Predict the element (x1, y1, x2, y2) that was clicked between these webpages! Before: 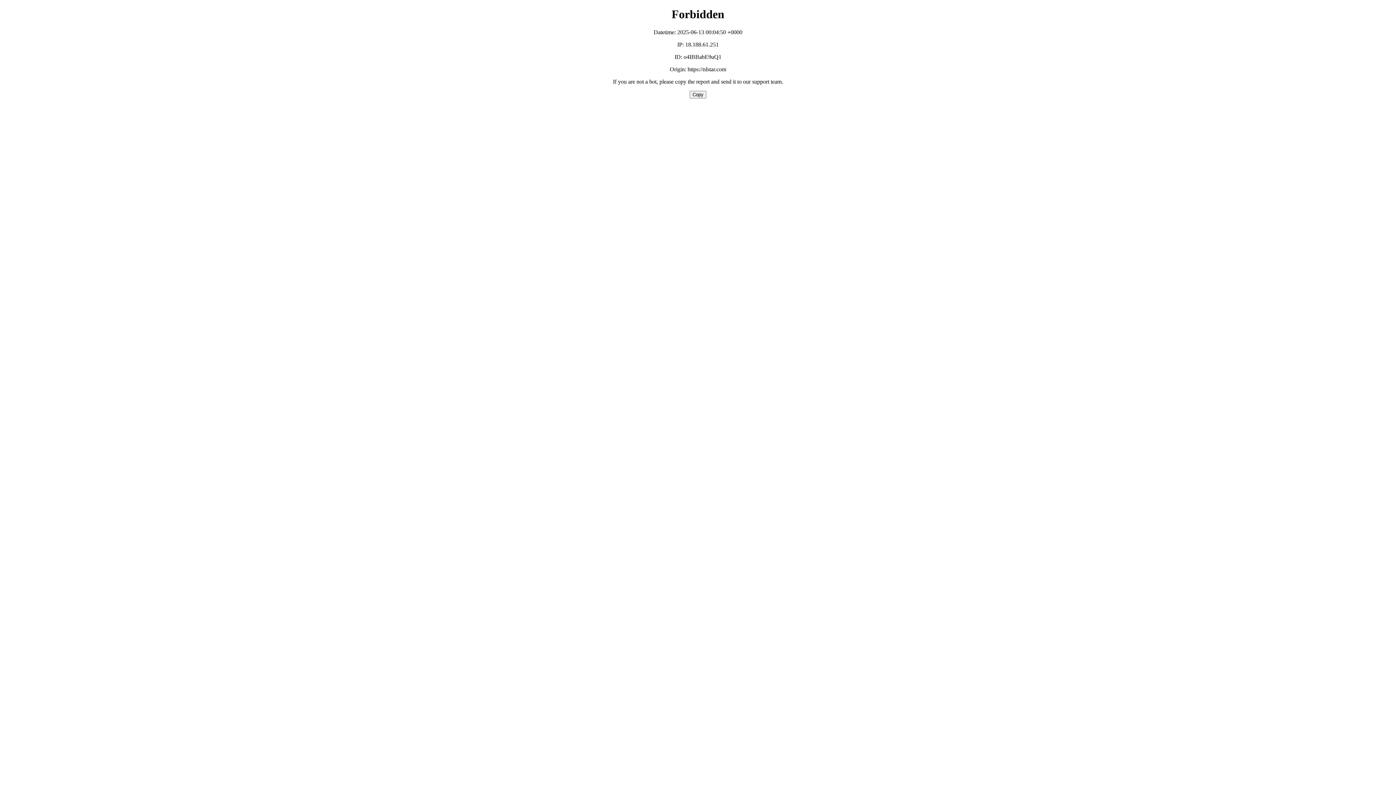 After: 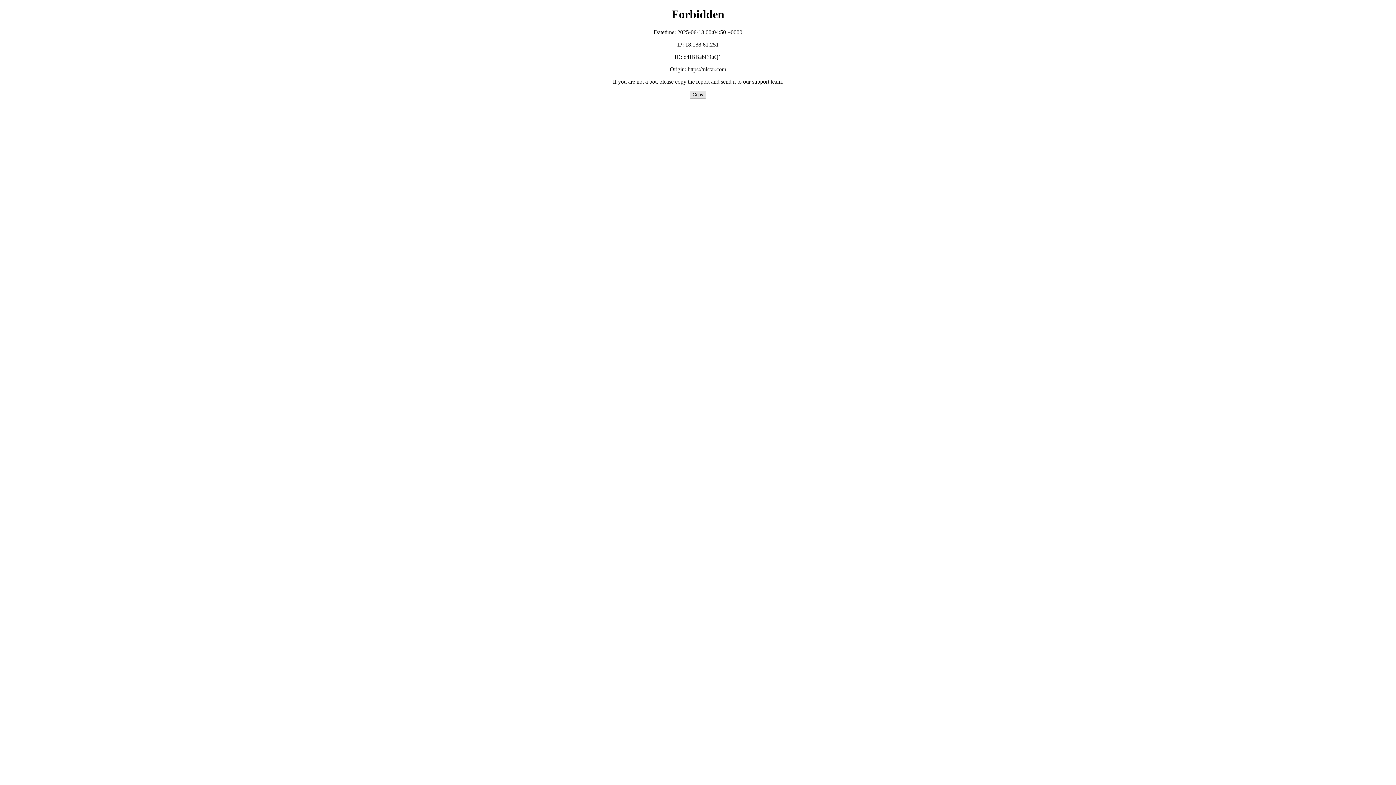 Action: label: Copy bbox: (689, 90, 706, 98)